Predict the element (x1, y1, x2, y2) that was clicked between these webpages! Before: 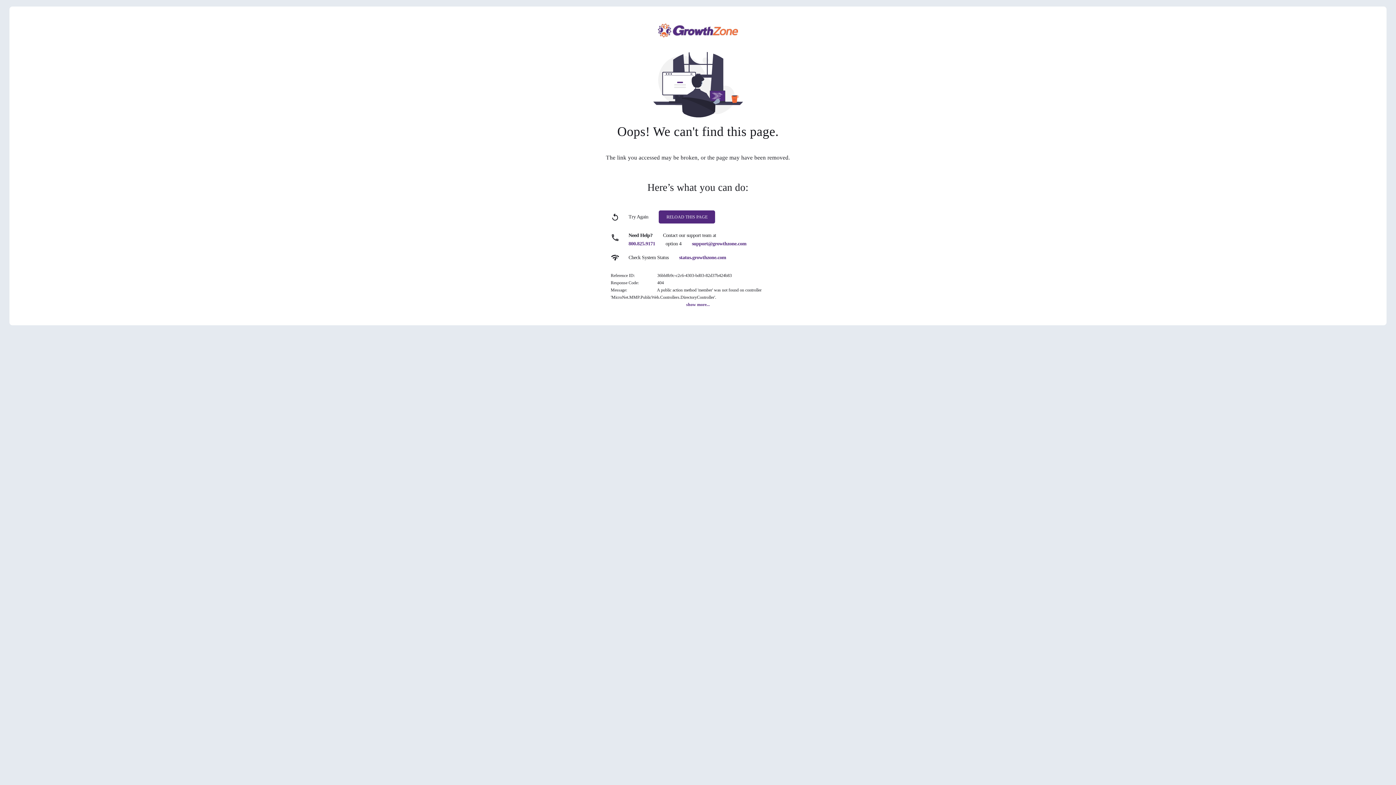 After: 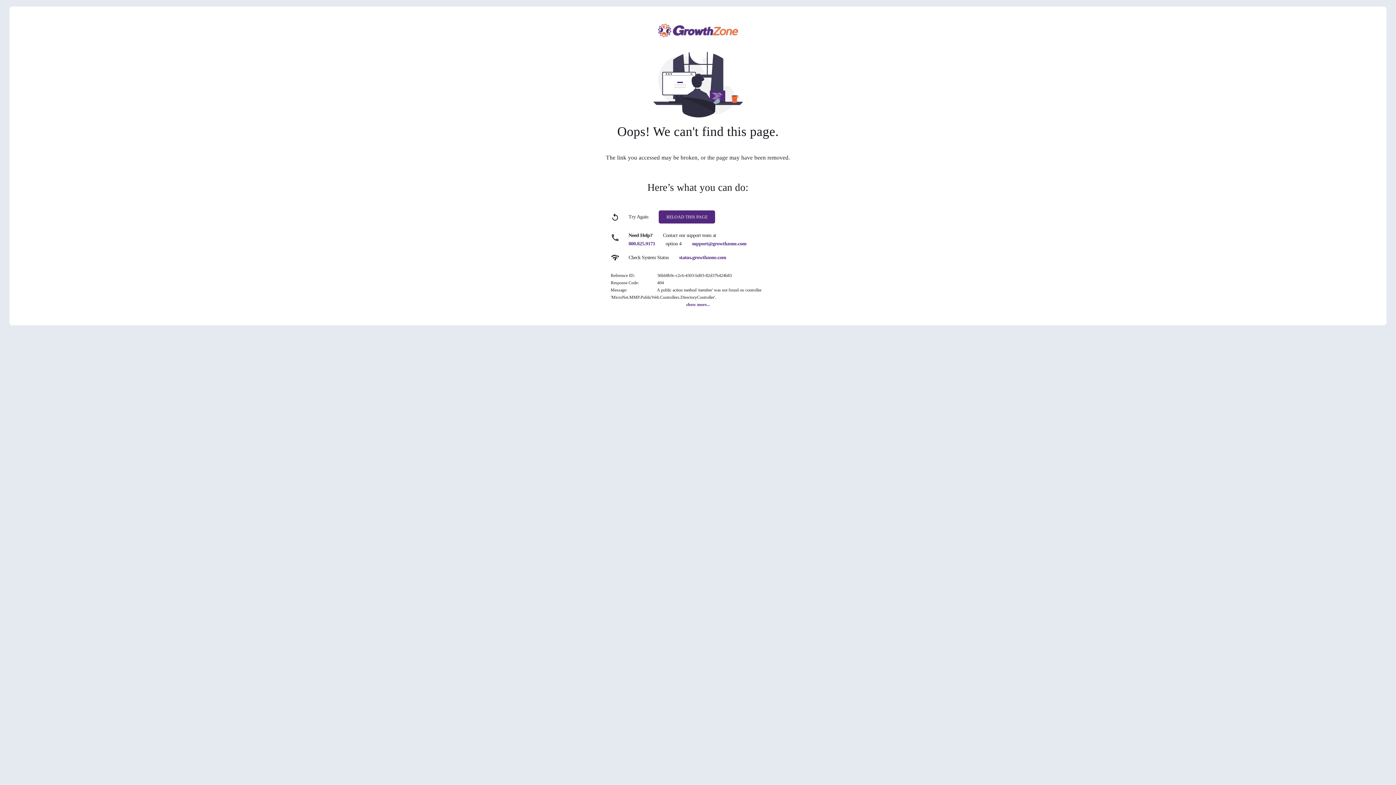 Action: label: status.growthzone.com bbox: (679, 254, 726, 260)